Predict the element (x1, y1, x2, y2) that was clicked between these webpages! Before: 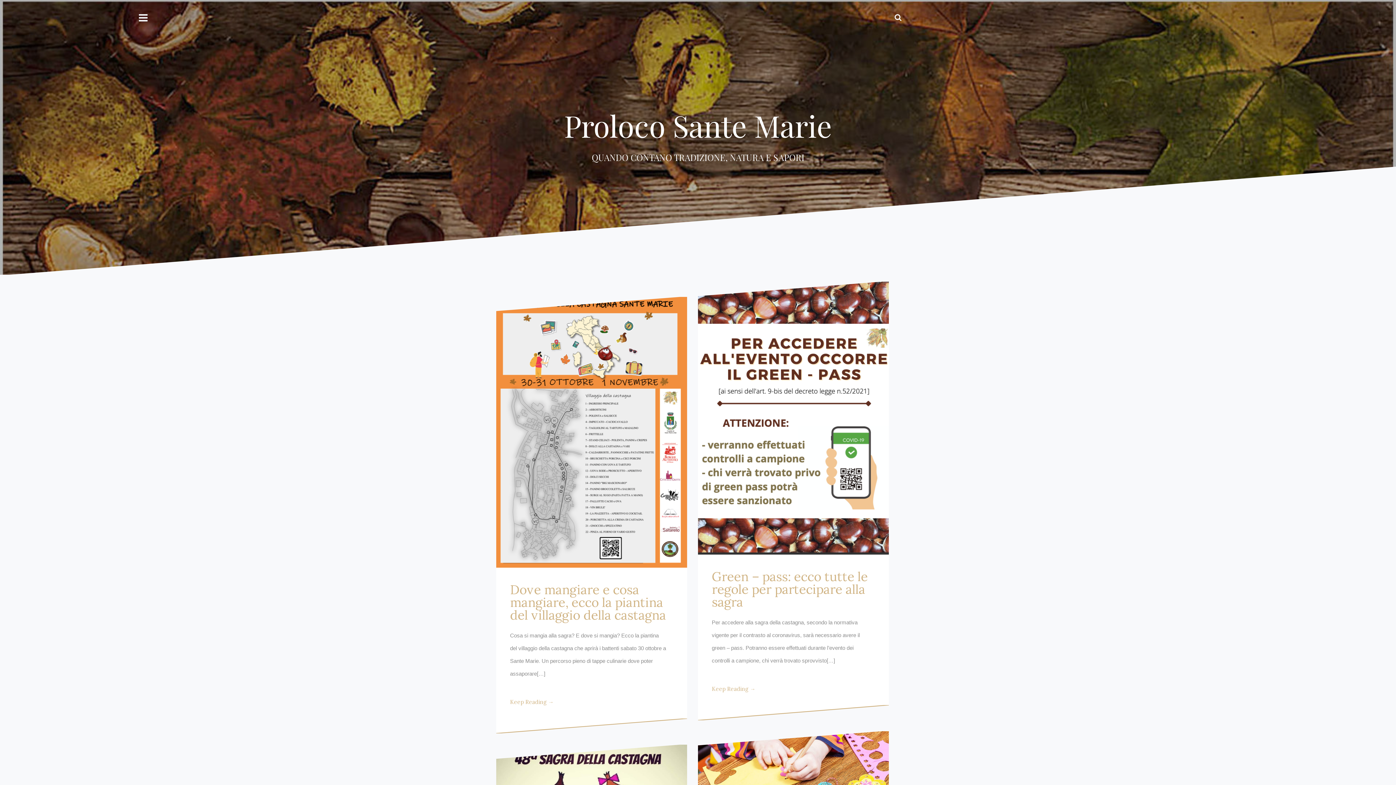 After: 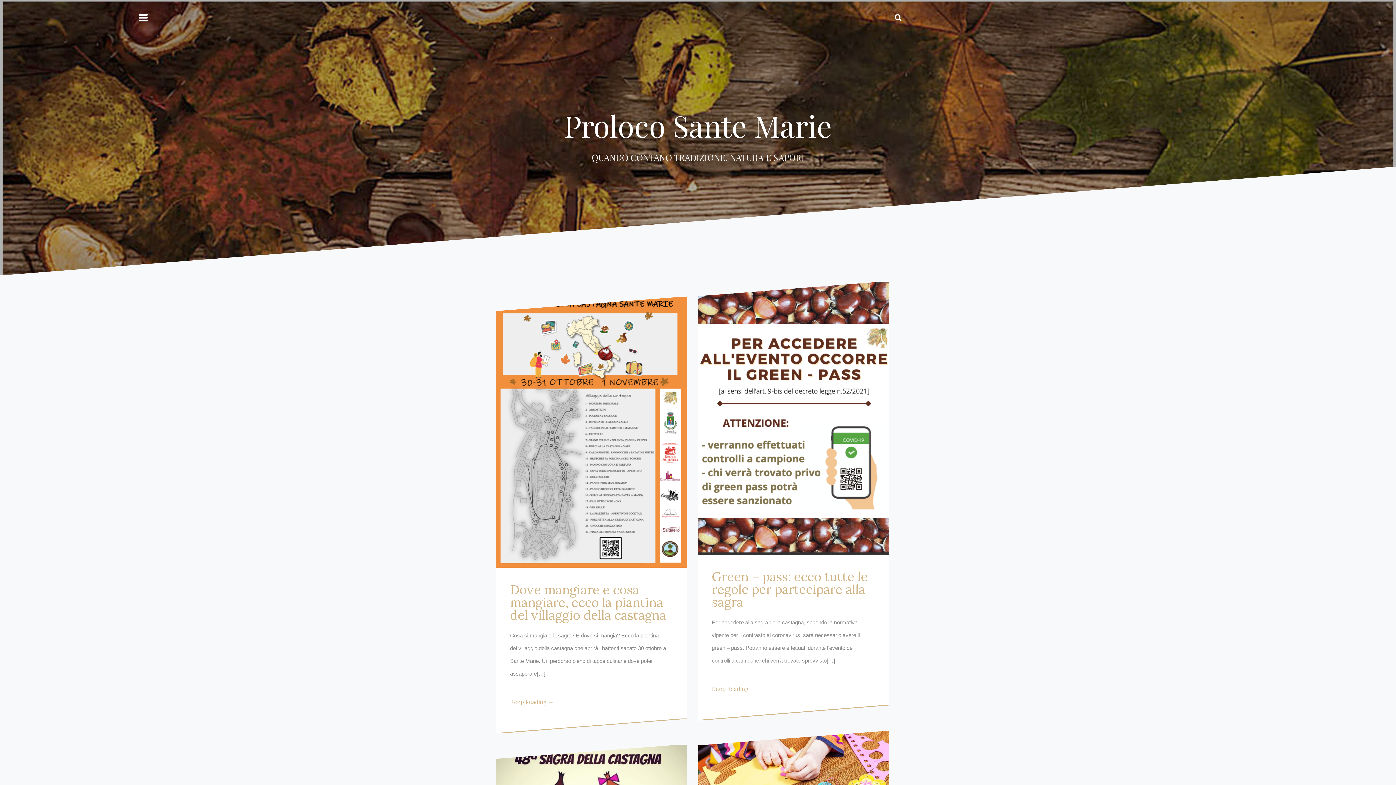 Action: bbox: (510, 698, 666, 706) label: Keep Reading →